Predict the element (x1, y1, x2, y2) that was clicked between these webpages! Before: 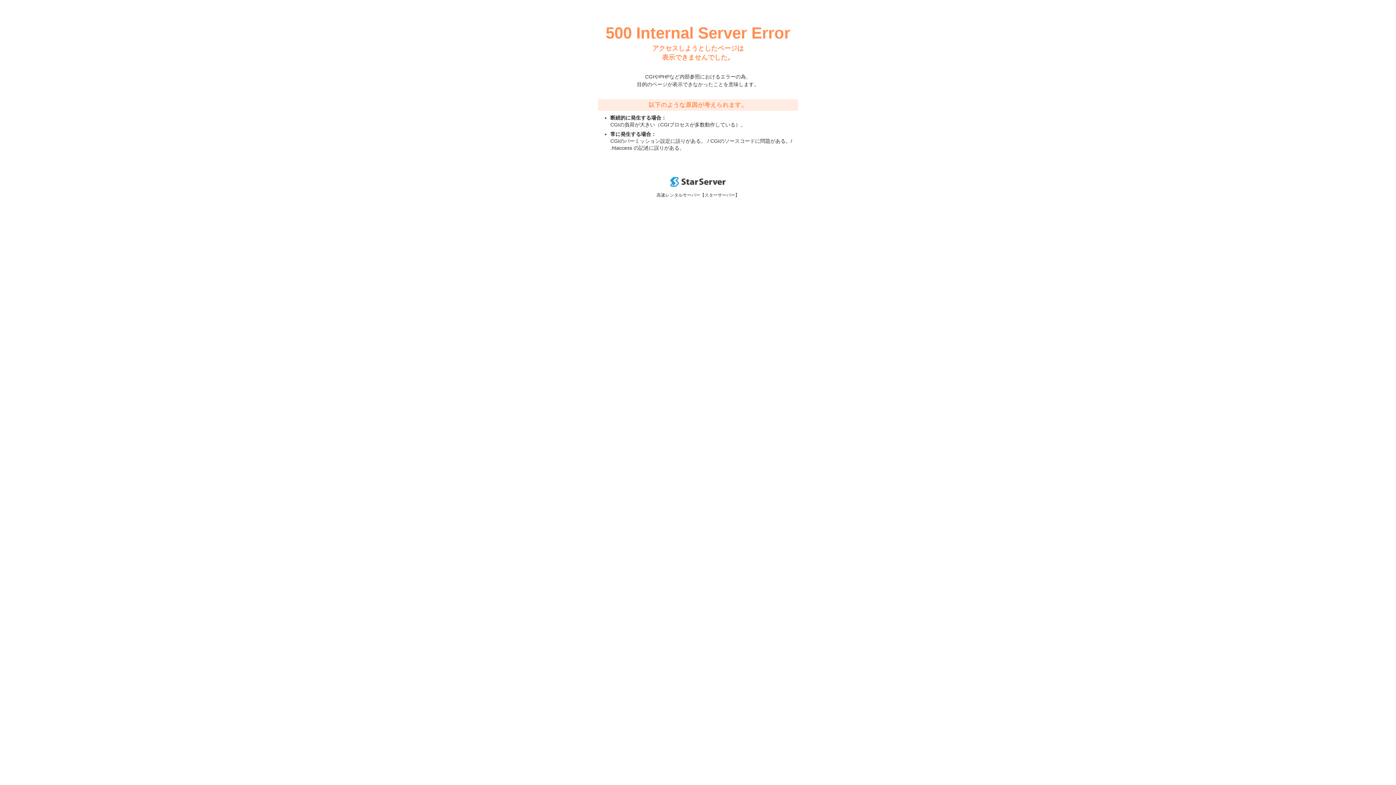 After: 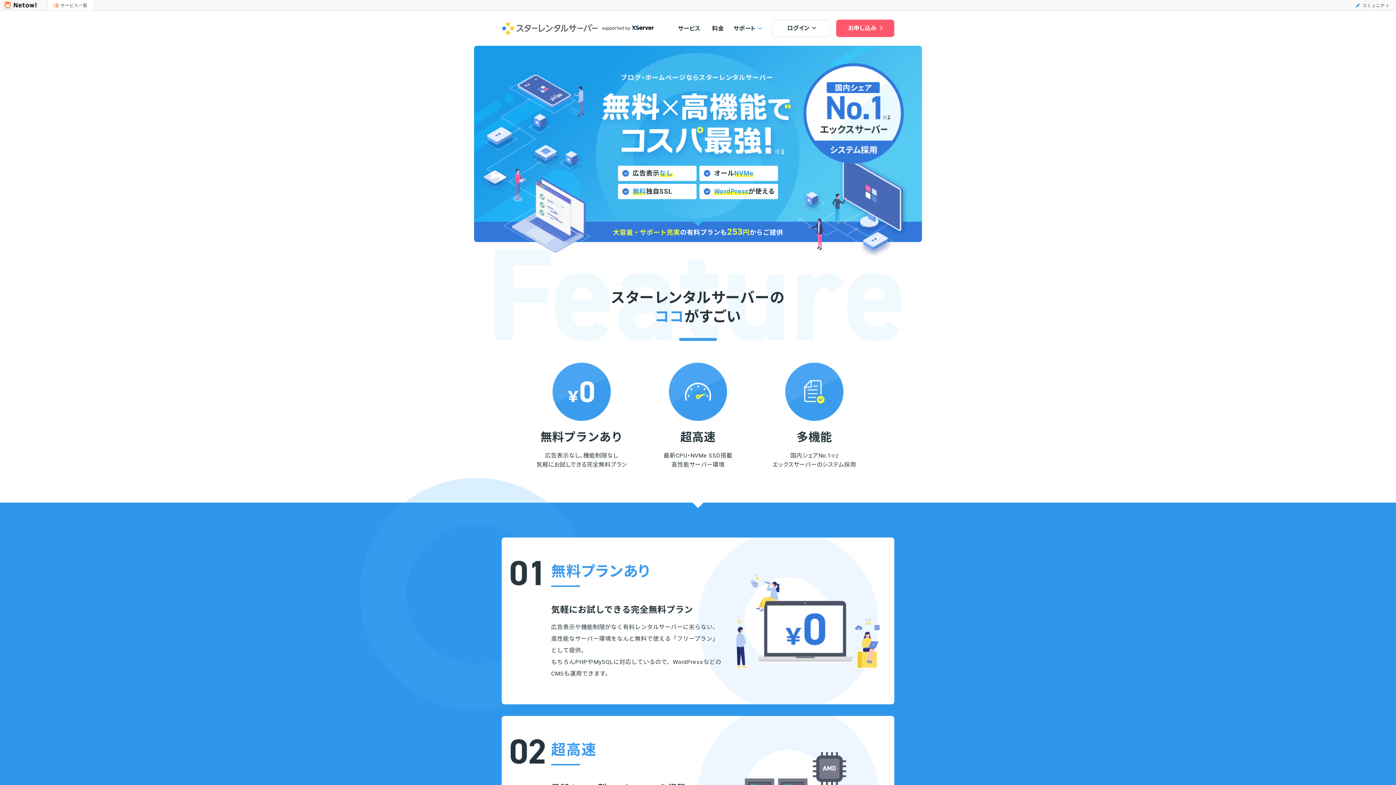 Action: bbox: (670, 182, 725, 188)